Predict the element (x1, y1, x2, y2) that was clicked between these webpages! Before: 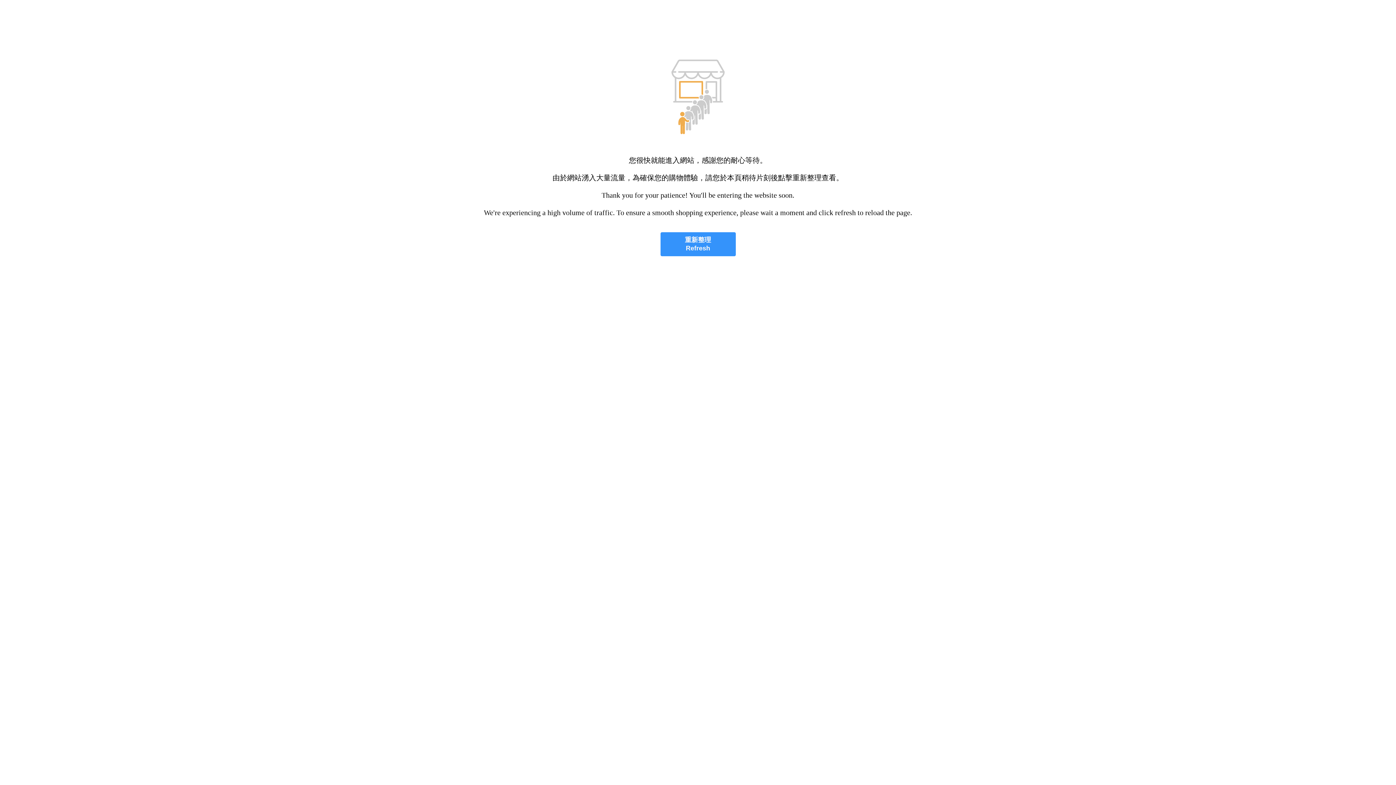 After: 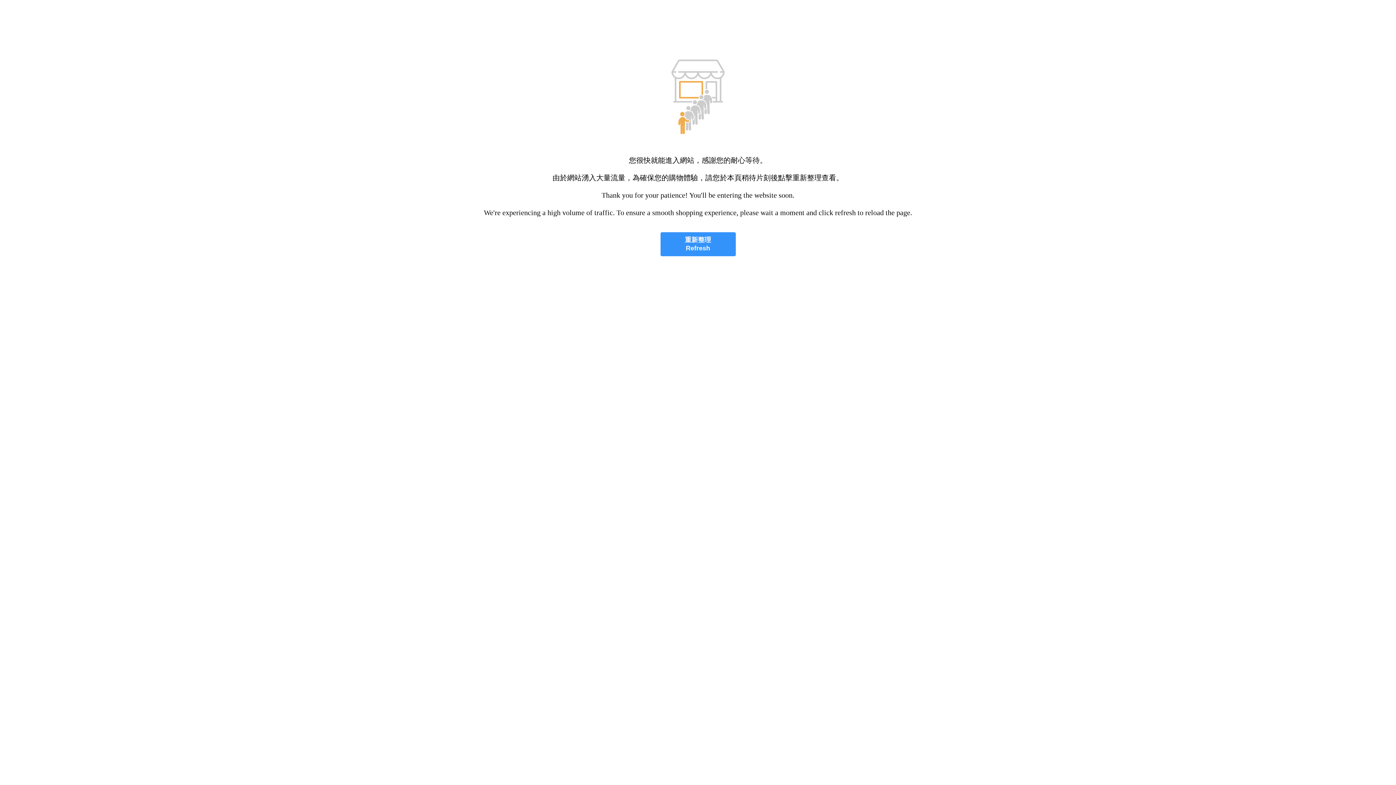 Action: label: 重新整理
Refresh bbox: (660, 232, 735, 256)